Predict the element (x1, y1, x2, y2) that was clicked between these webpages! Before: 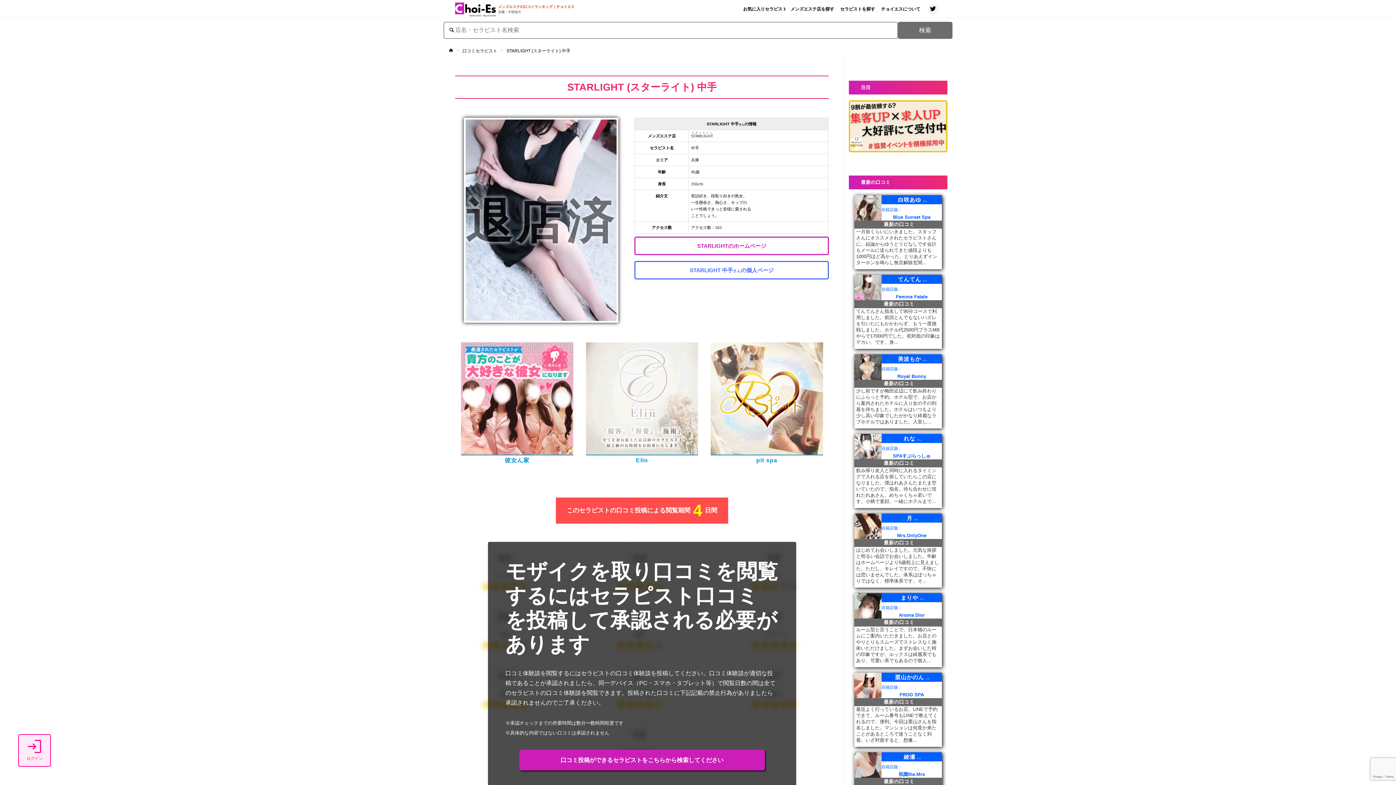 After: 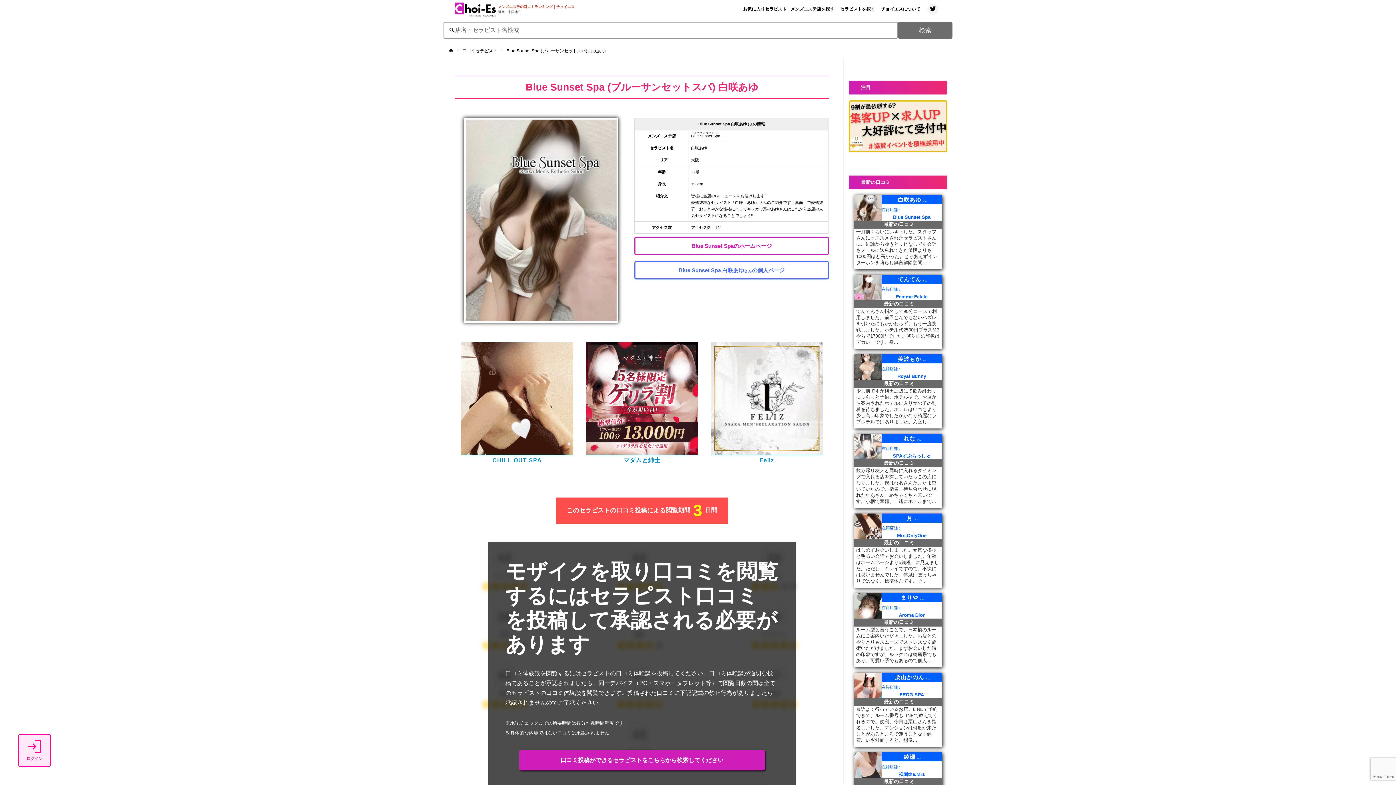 Action: label: 白咲あゆ 

在籍店舗：
Blue Sunset Spa bbox: (854, 195, 942, 220)